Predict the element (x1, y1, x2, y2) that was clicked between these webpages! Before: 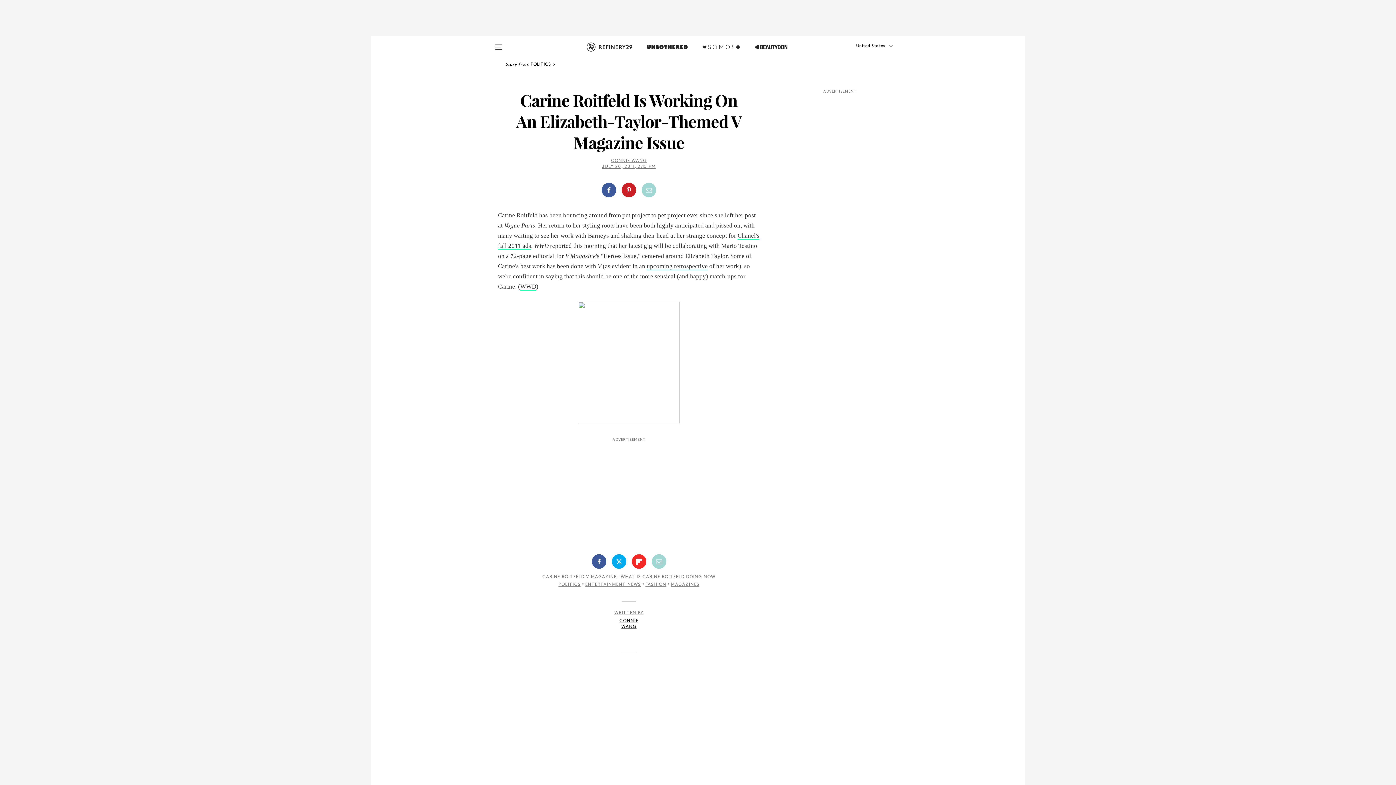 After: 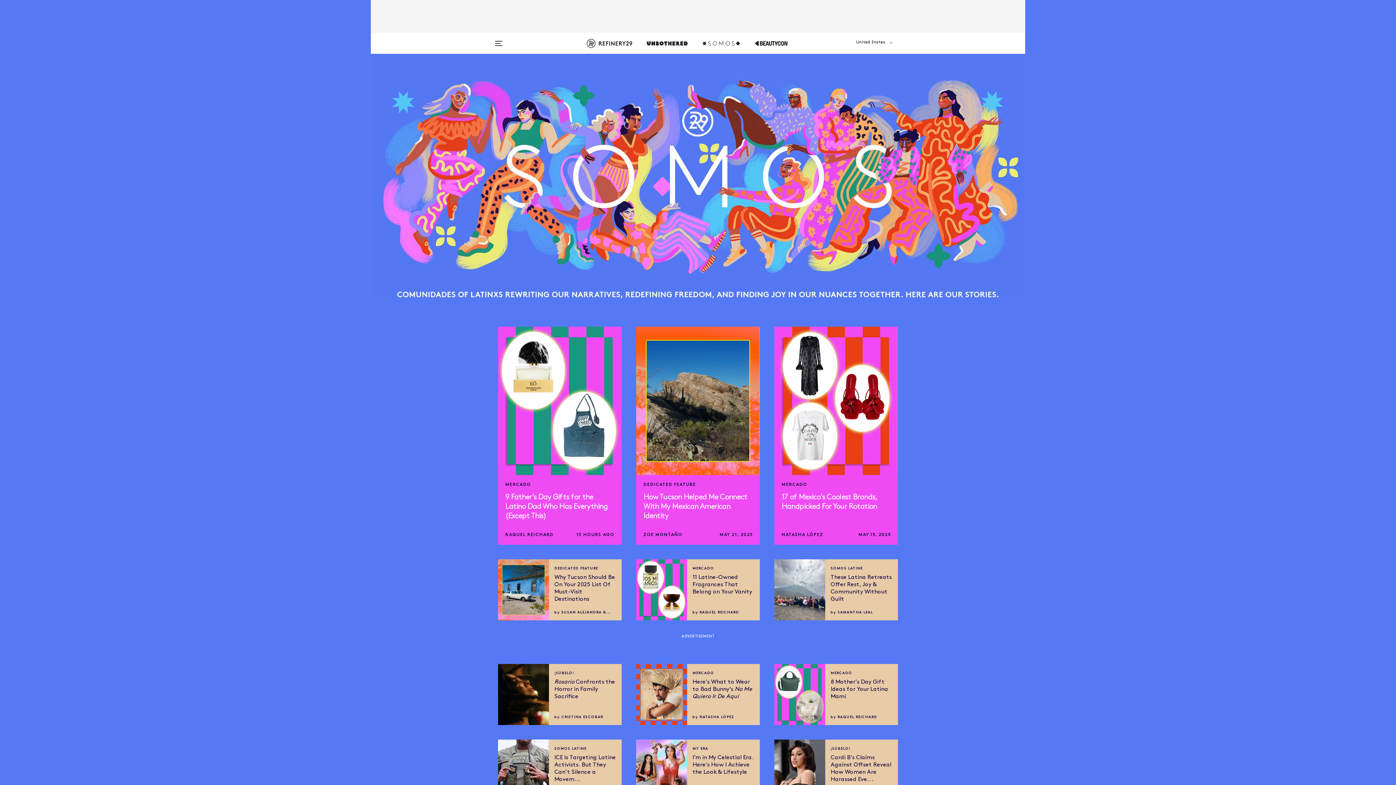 Action: bbox: (702, 42, 740, 60)